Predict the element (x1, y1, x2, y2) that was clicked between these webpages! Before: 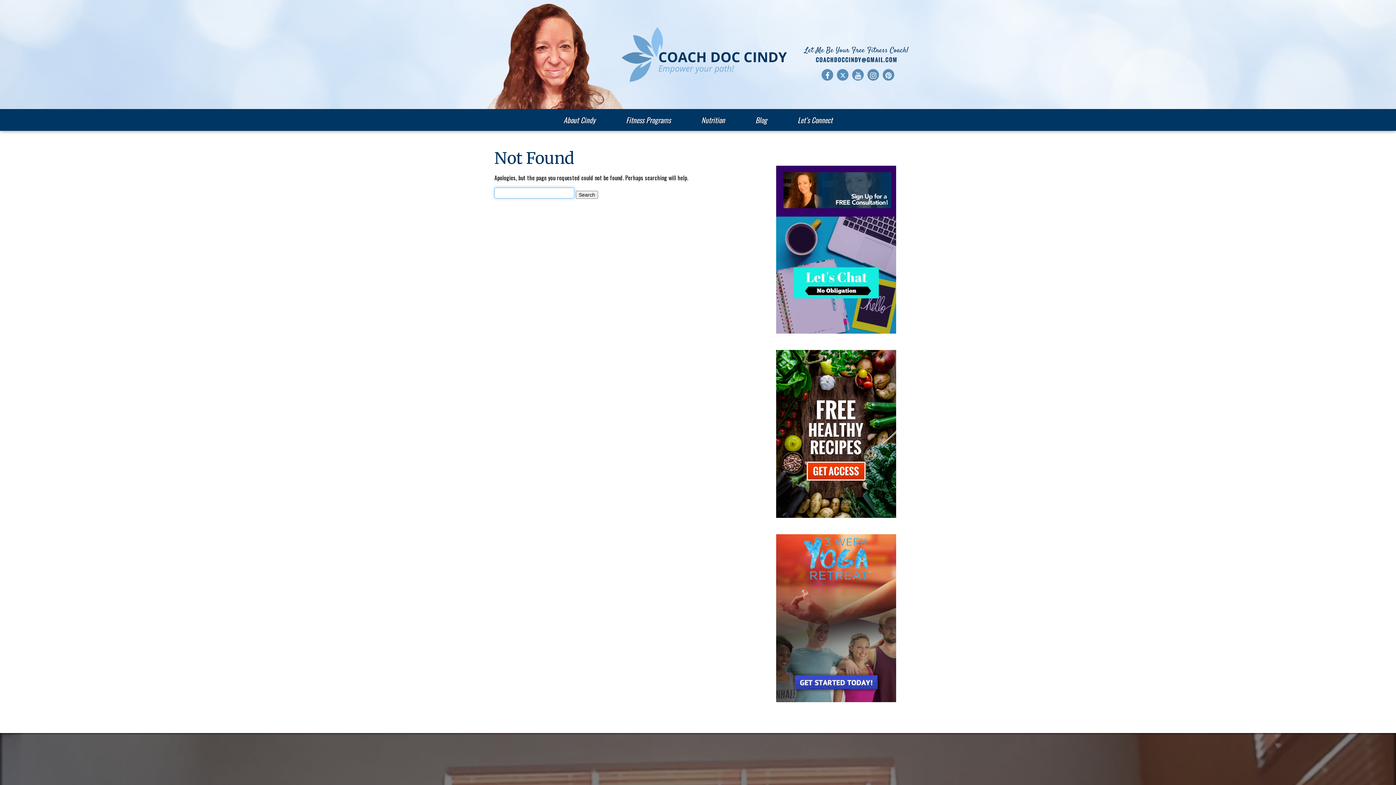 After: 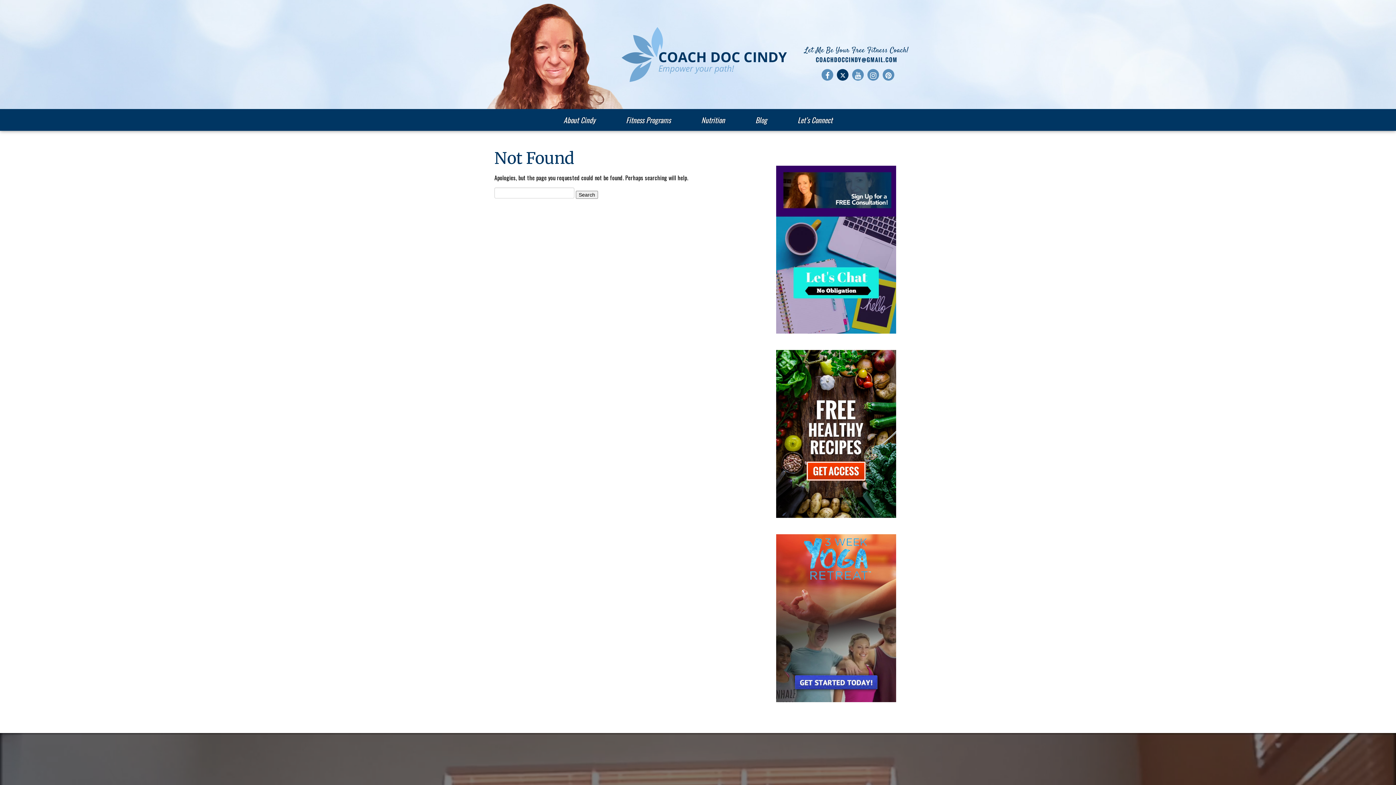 Action: bbox: (837, 69, 848, 80)